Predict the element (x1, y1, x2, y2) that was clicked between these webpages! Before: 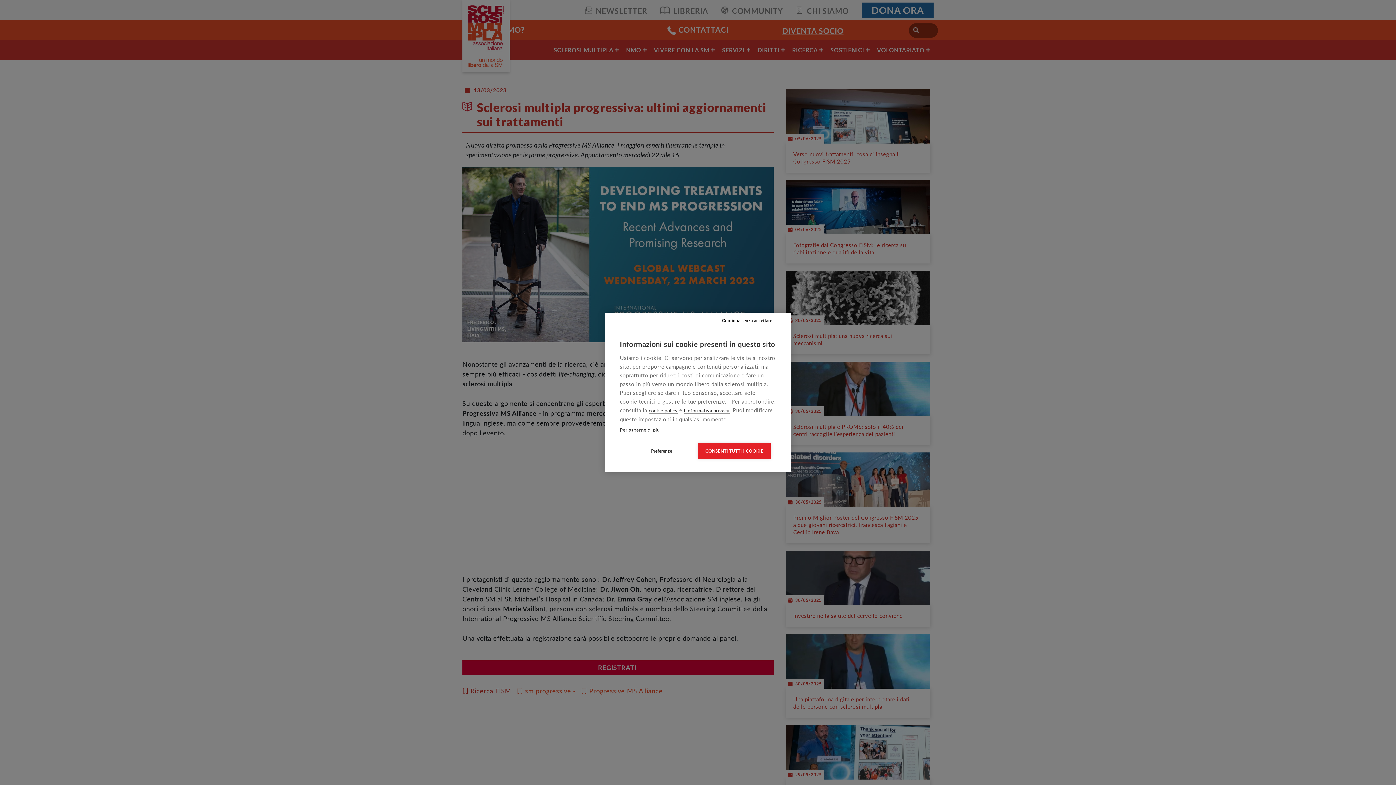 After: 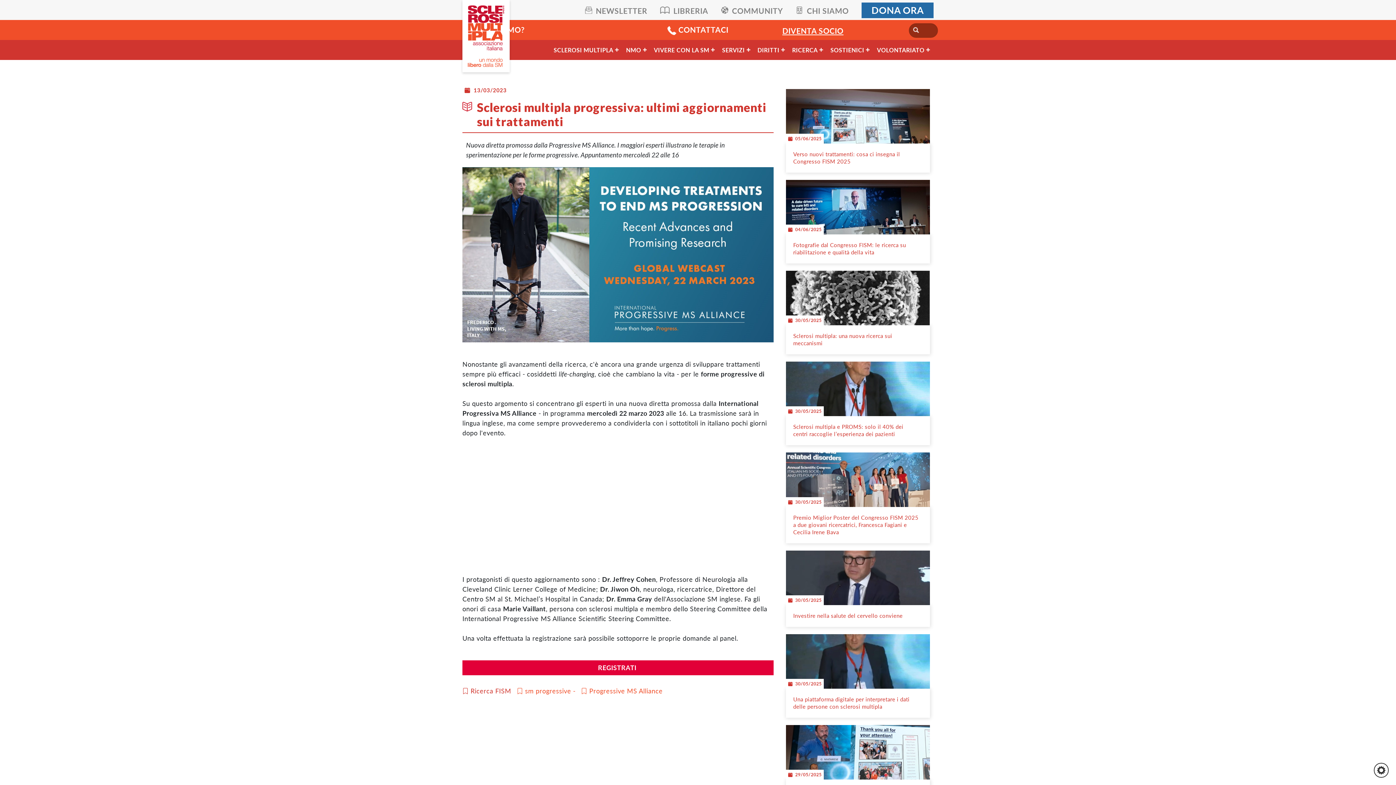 Action: bbox: (703, 312, 790, 328) label: Continua senza accettare